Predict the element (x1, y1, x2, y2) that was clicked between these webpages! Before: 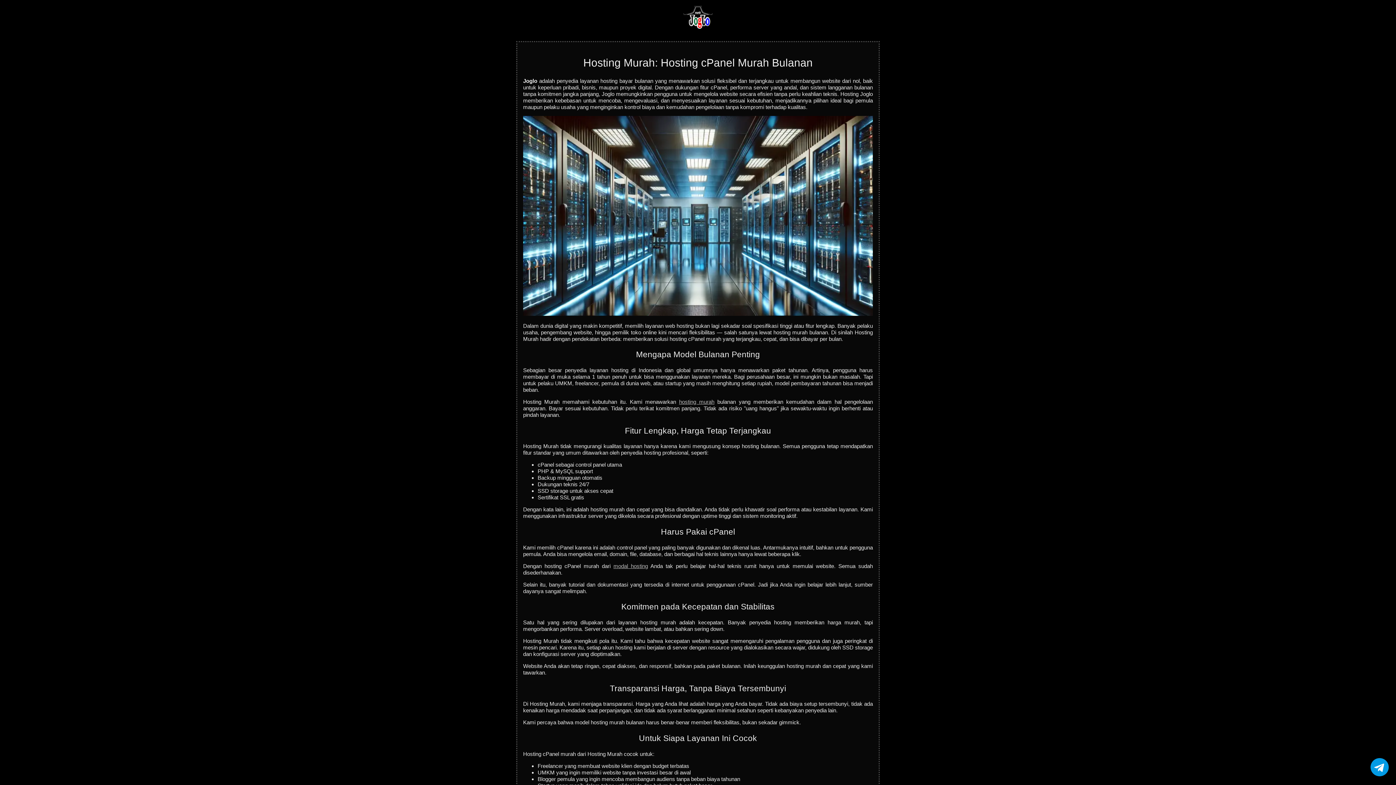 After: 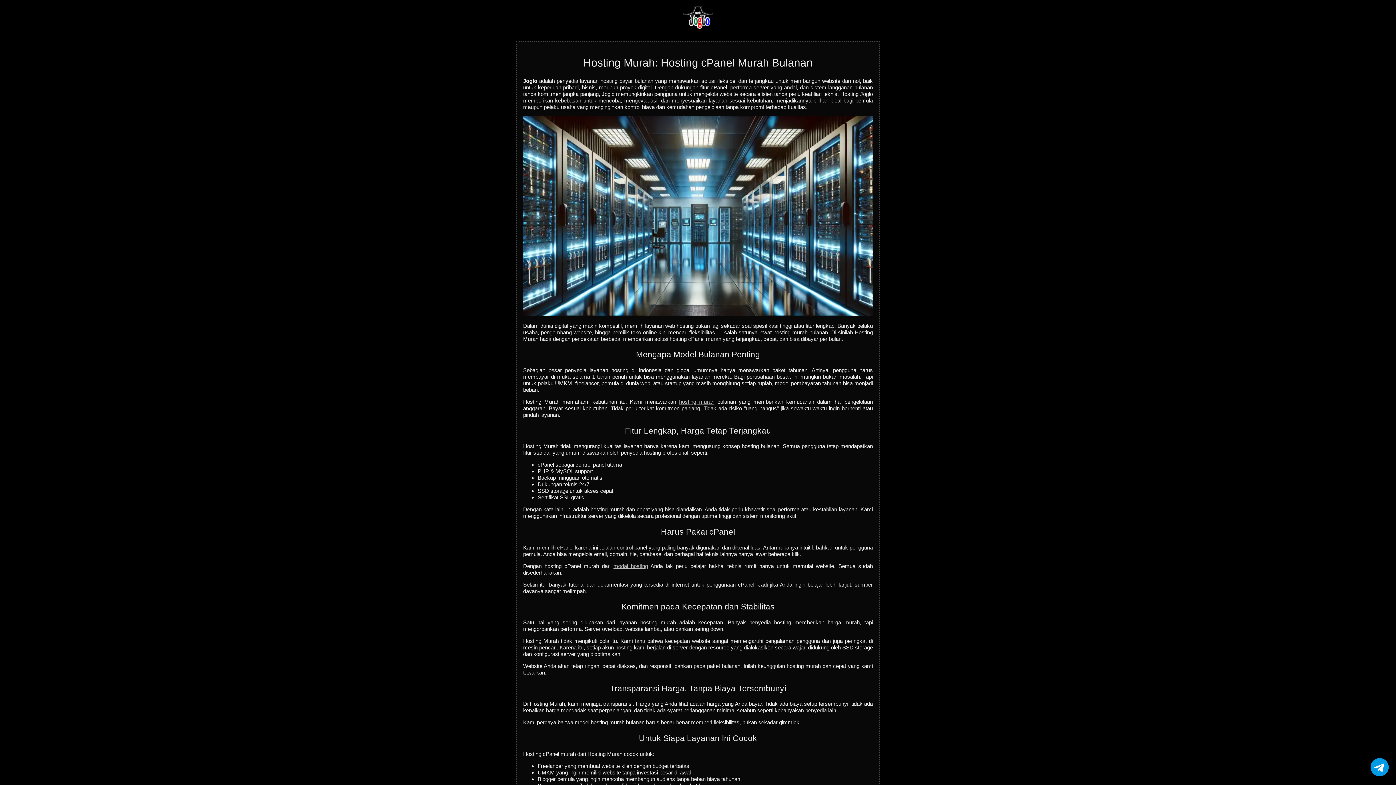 Action: label: hosting murah bbox: (679, 398, 714, 405)